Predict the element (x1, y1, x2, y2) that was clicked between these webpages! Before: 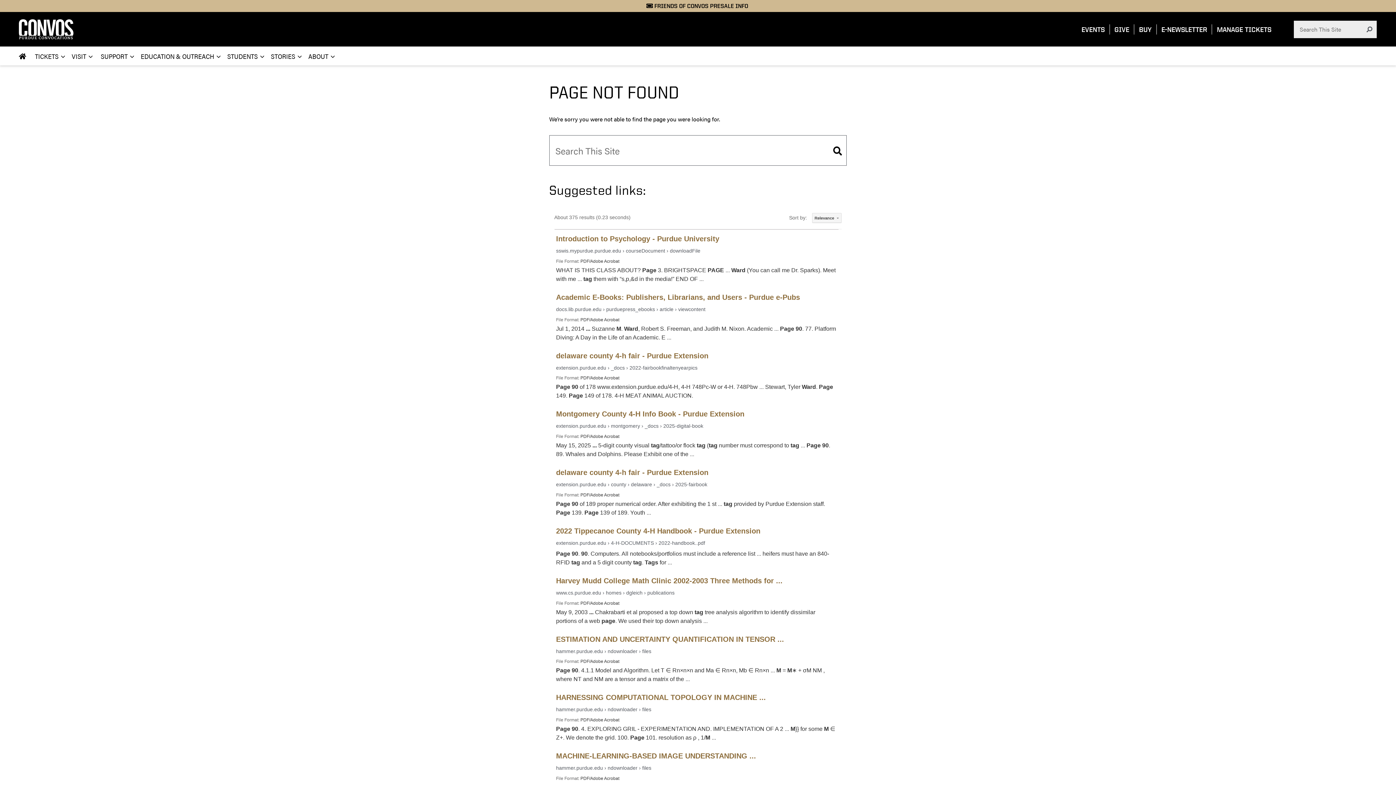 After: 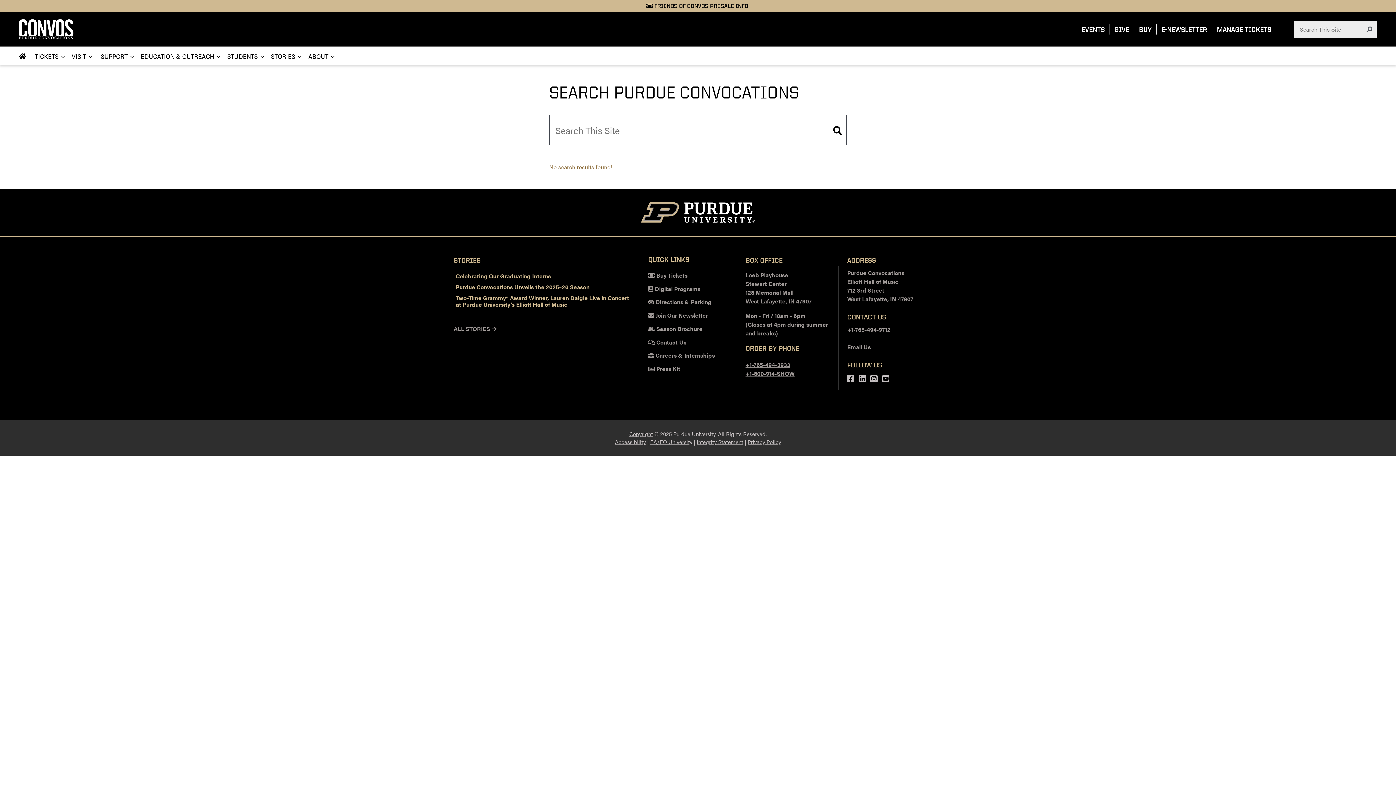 Action: bbox: (833, 135, 847, 165) label: Submit